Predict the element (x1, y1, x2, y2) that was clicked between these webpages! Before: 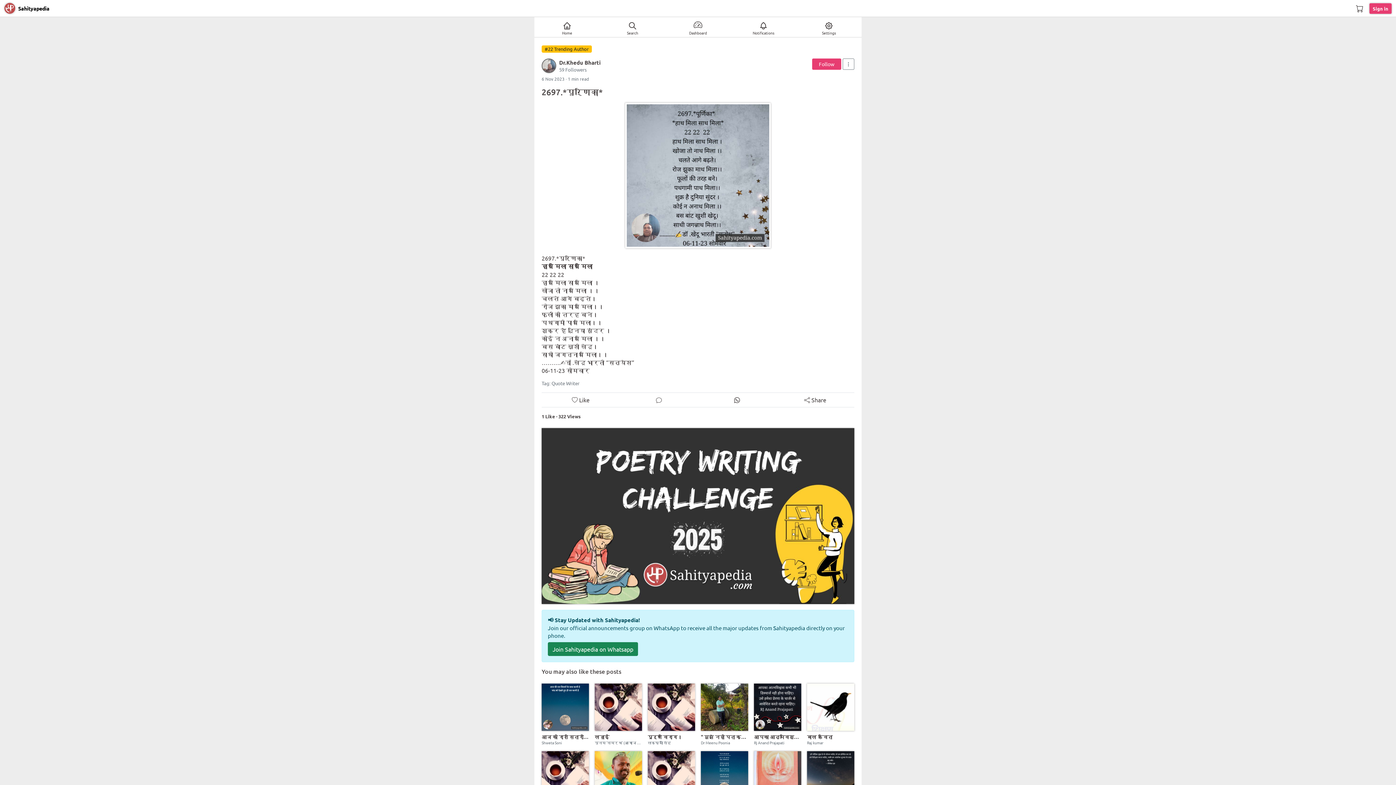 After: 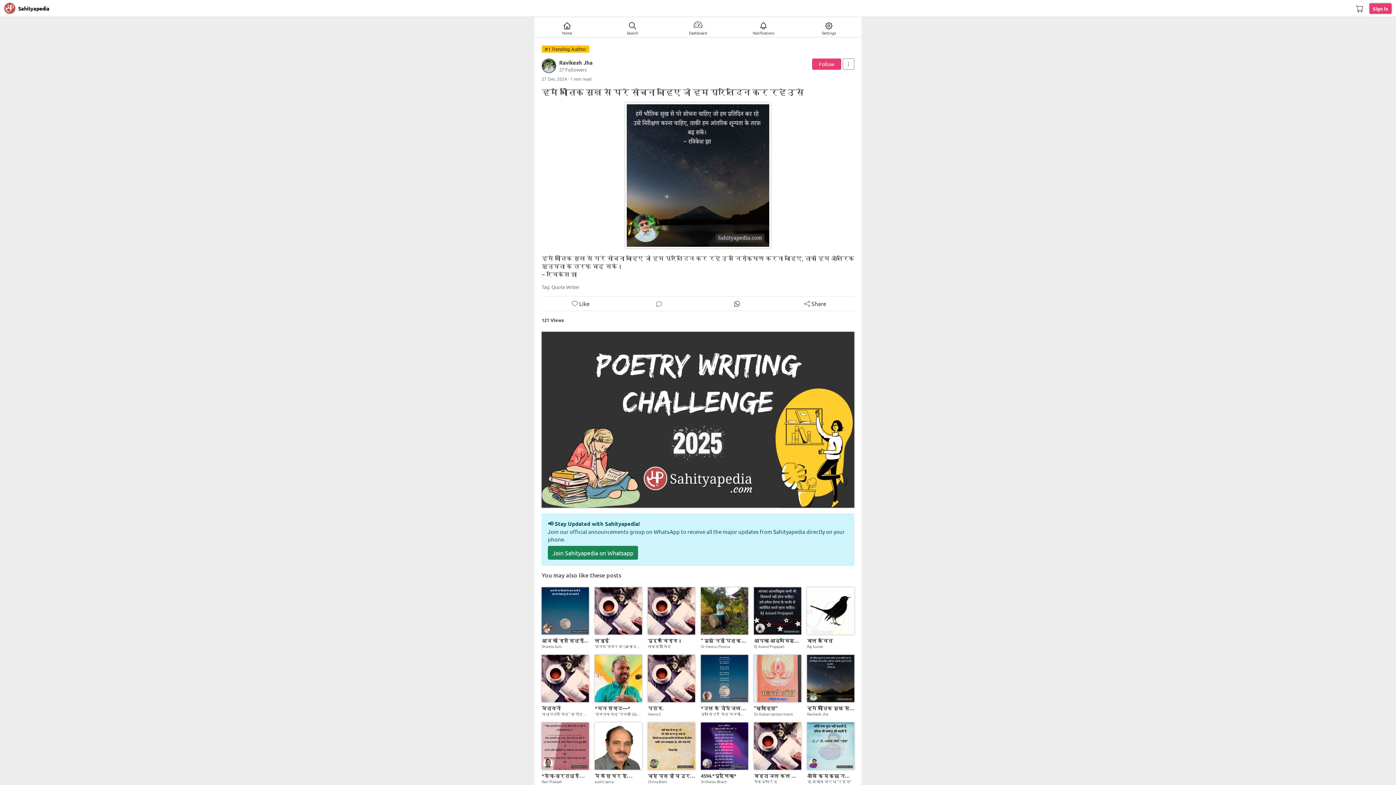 Action: bbox: (804, 751, 857, 813) label: हमें भौतिक सुख से परे सोचना चाहिए जो हम प्रतिदिन कर रहे उसे
Ravikesh Jha